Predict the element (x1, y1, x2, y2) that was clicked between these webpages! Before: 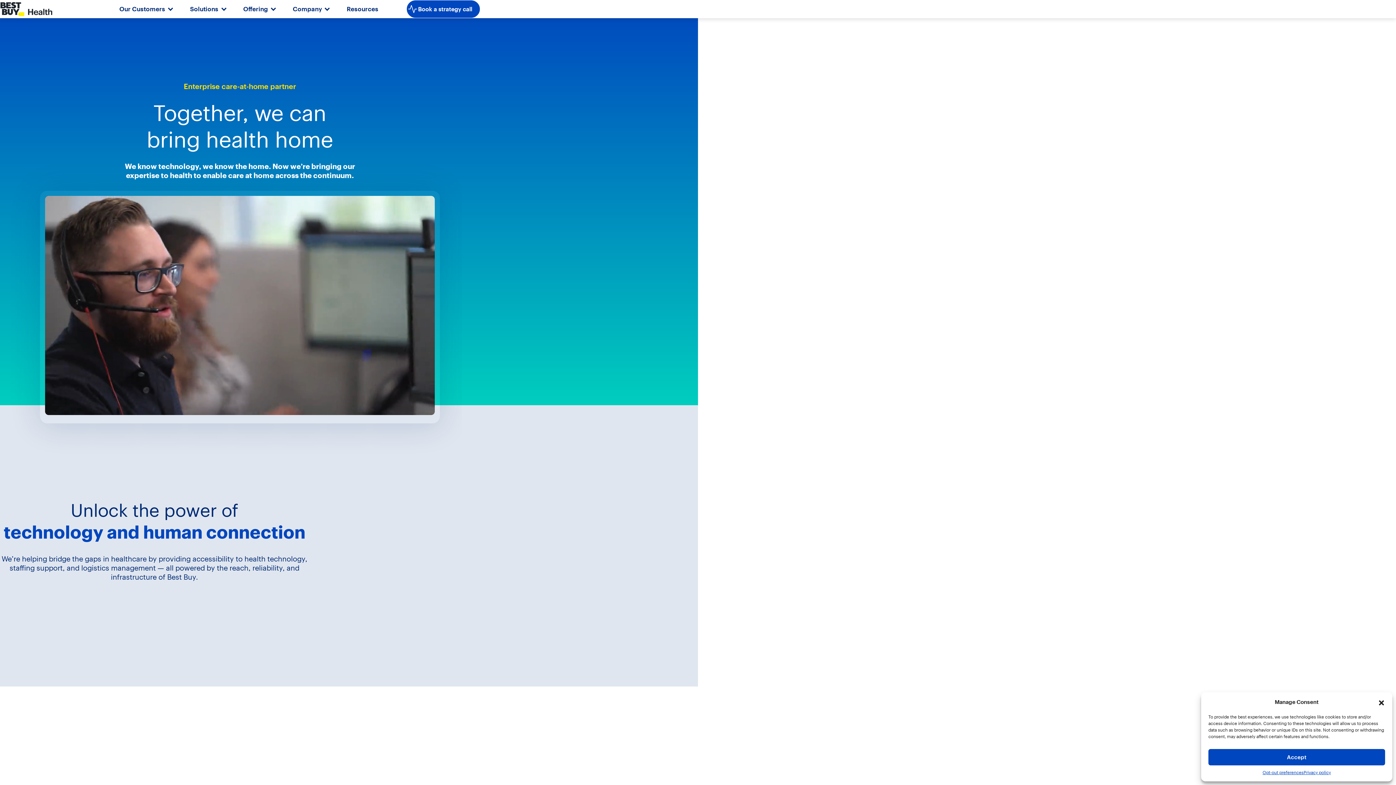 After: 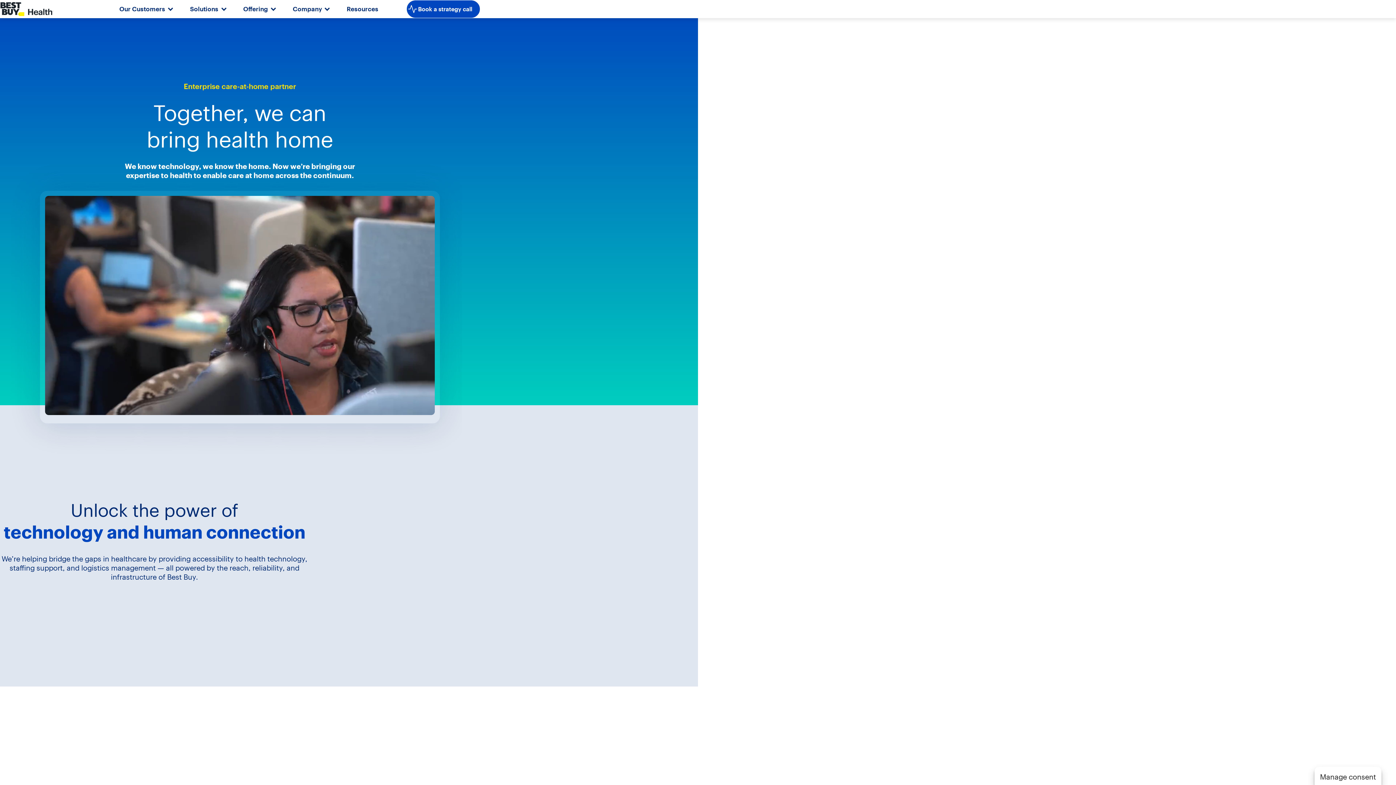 Action: bbox: (1208, 749, 1385, 765) label: Accept